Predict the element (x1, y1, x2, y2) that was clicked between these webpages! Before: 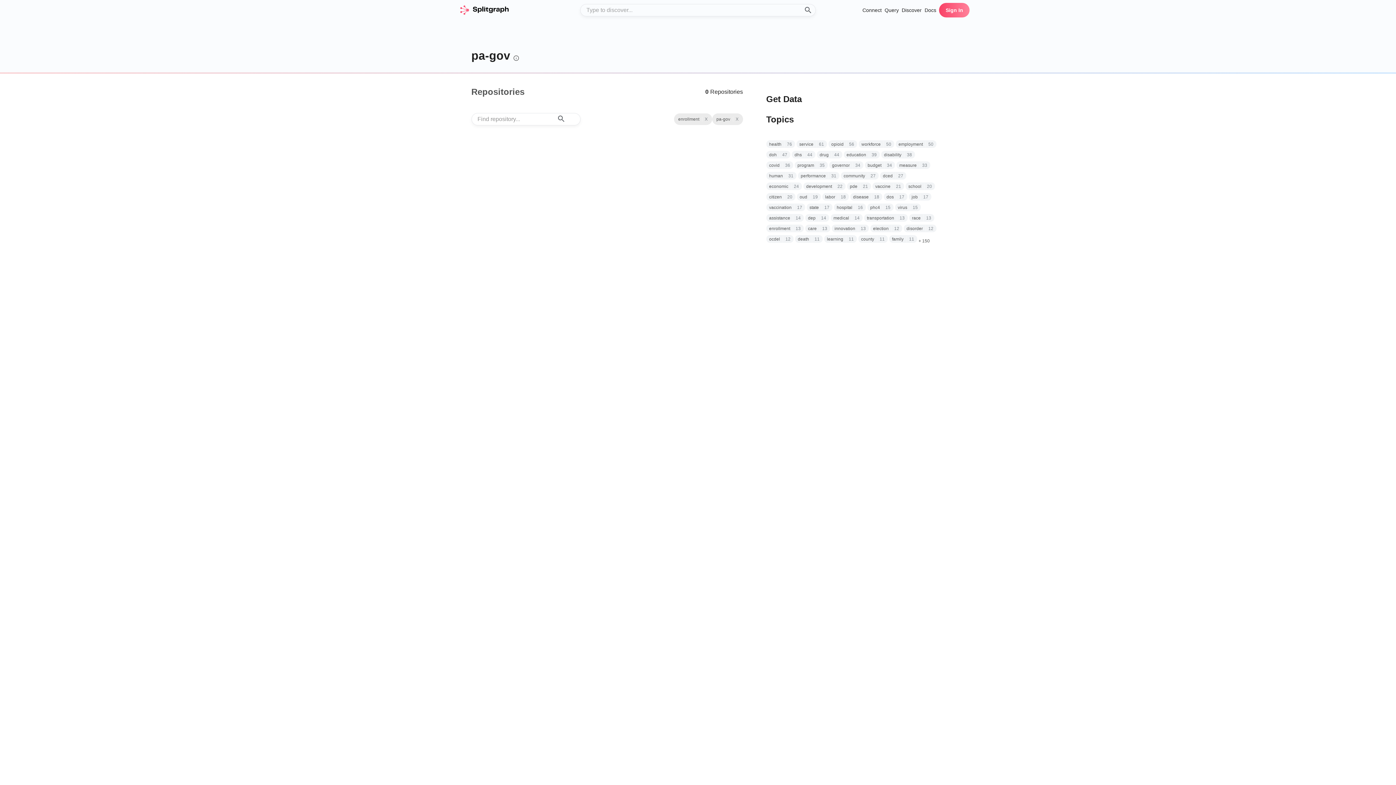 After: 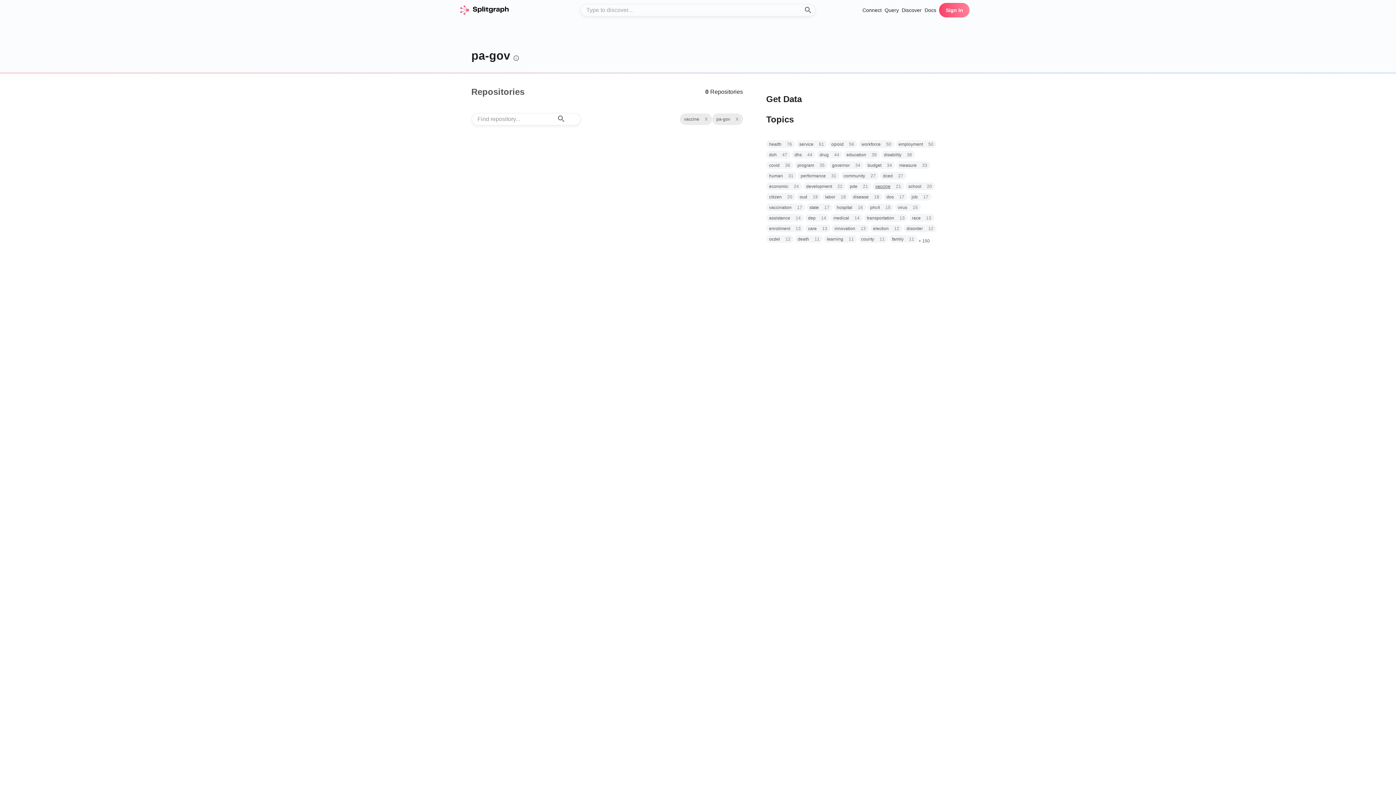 Action: bbox: (875, 183, 890, 189) label: vaccine